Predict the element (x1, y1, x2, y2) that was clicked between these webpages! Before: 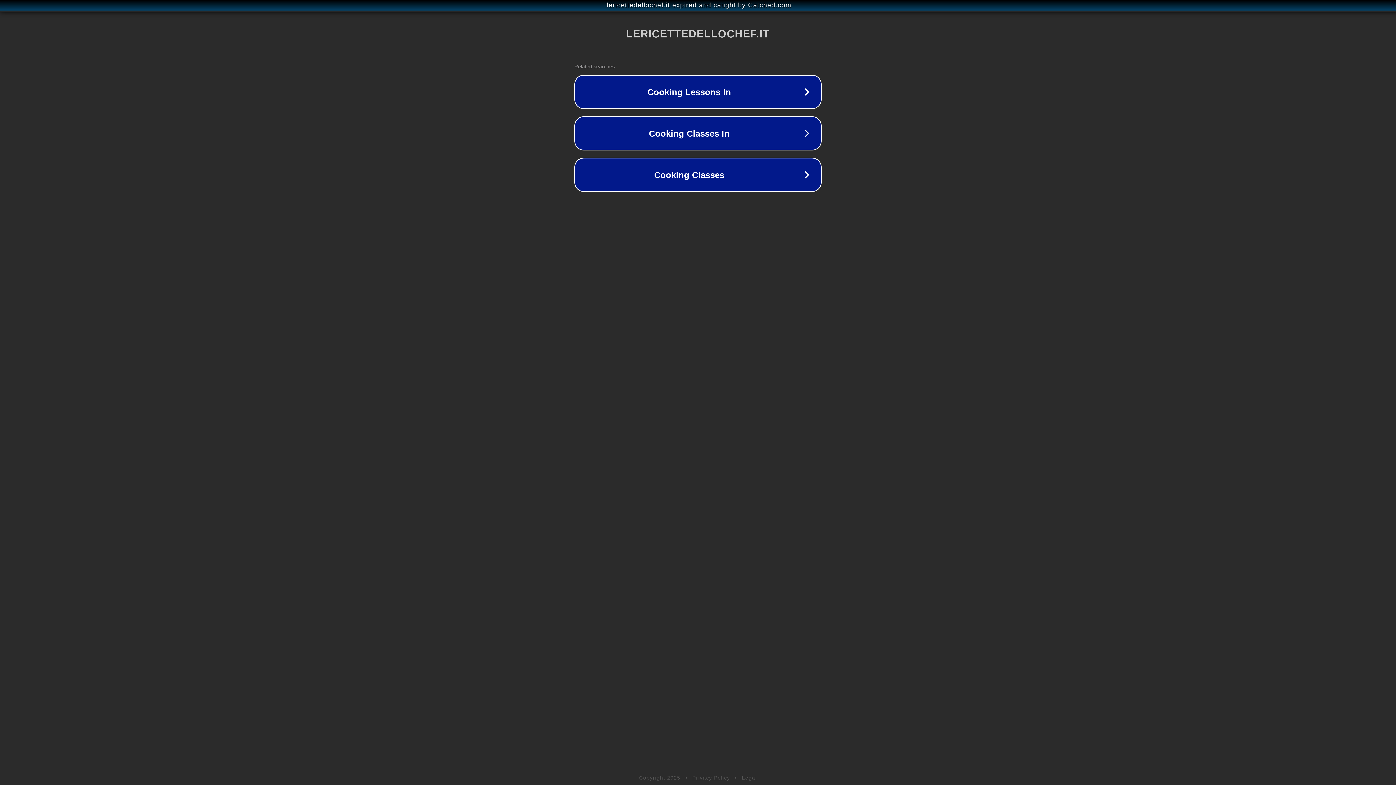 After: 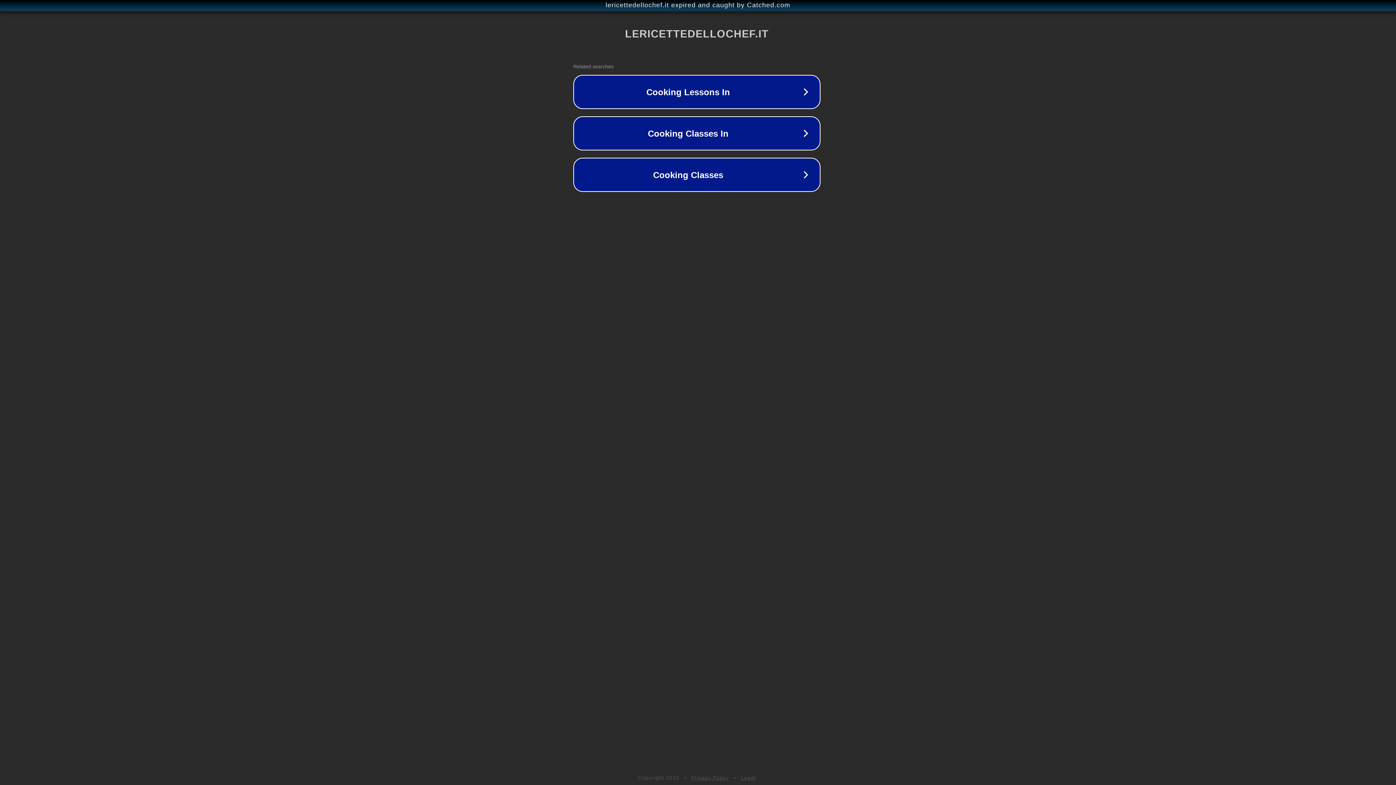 Action: label: lericettedellochef.it expired and caught by Catched.com bbox: (1, 1, 1397, 9)